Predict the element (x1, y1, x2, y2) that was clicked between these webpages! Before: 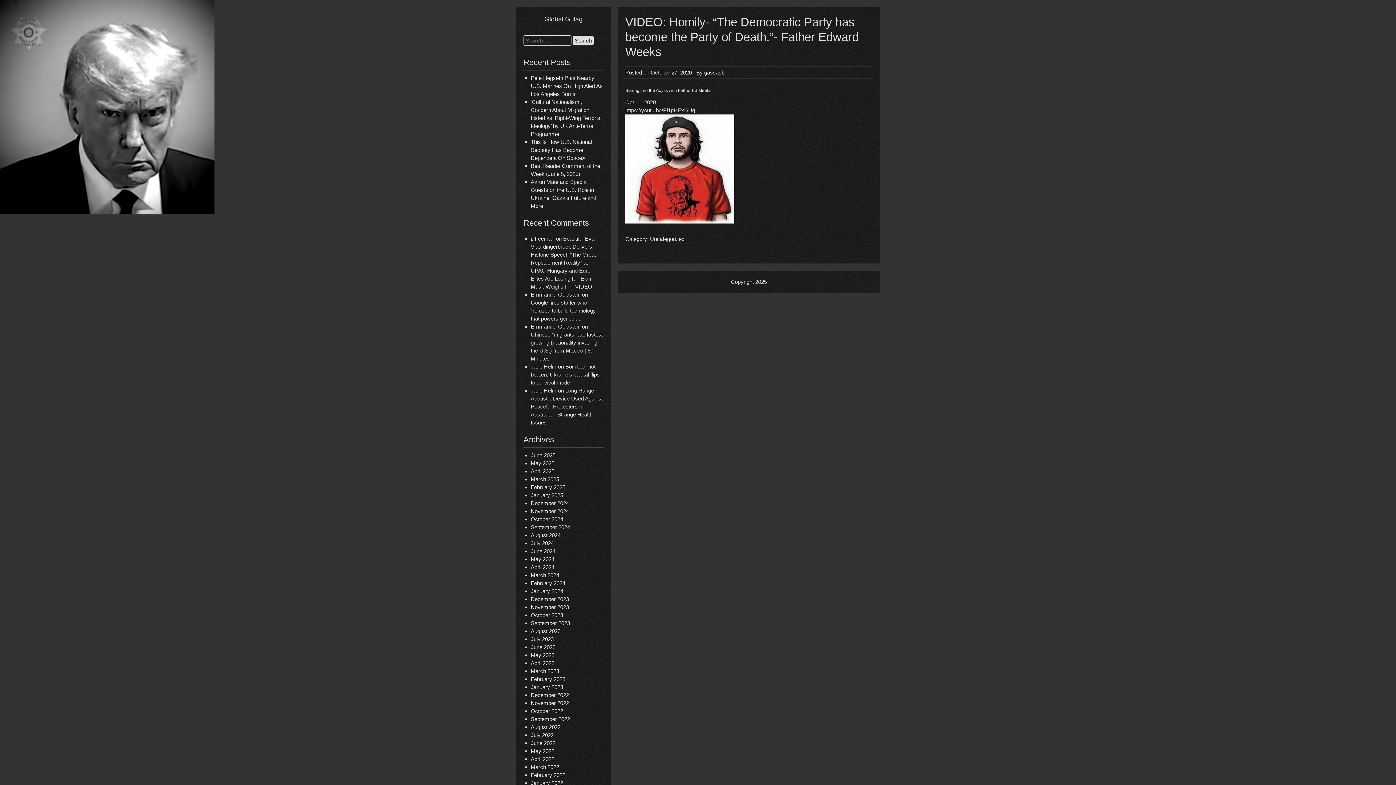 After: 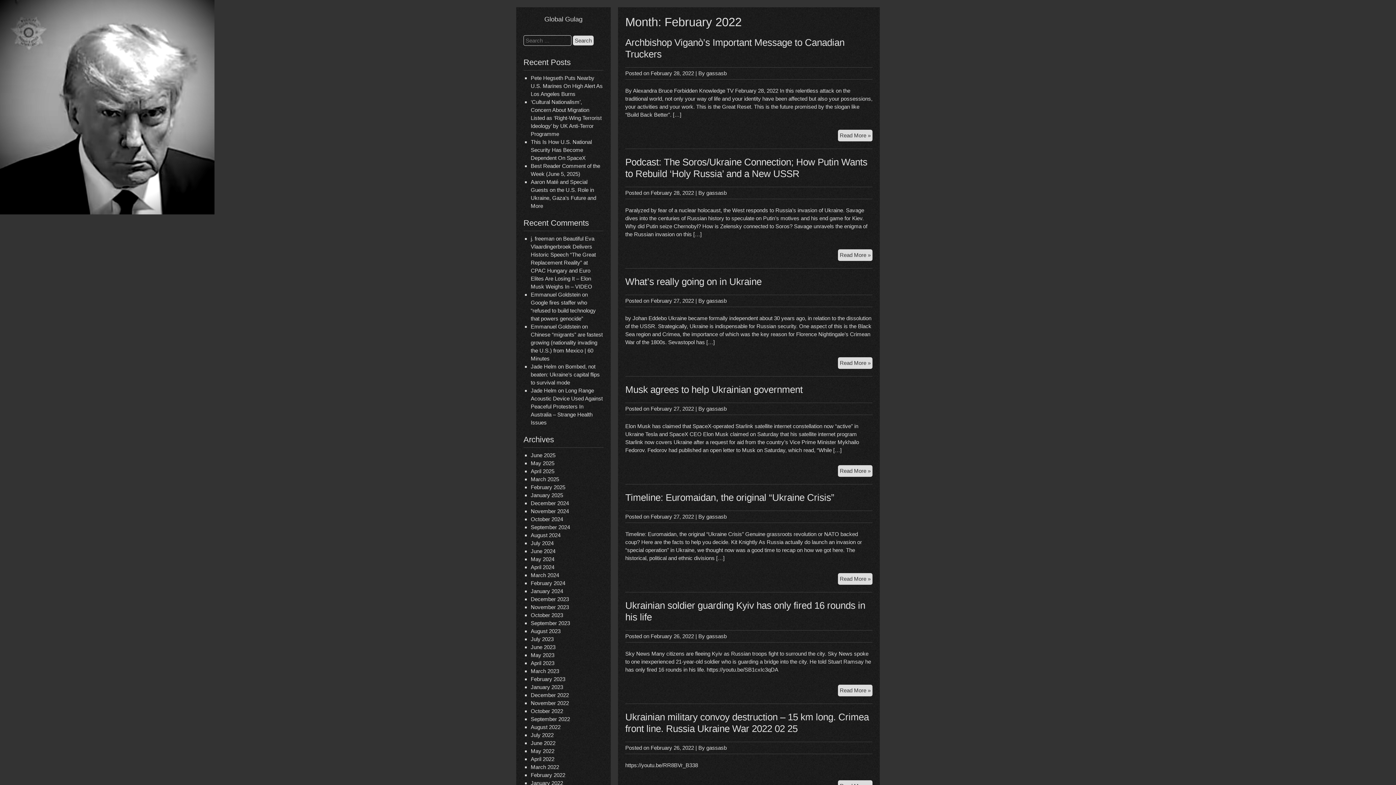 Action: label: February 2022 bbox: (530, 772, 565, 778)